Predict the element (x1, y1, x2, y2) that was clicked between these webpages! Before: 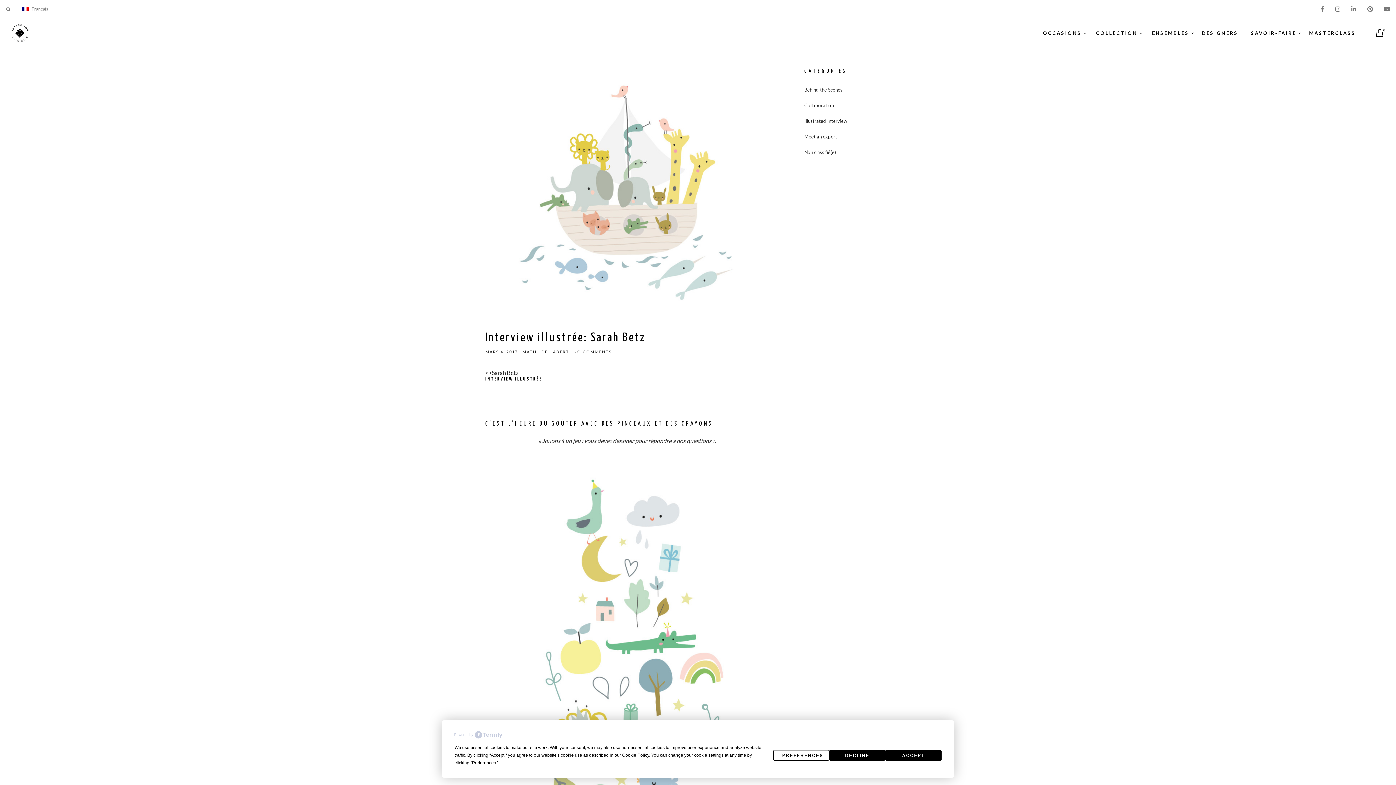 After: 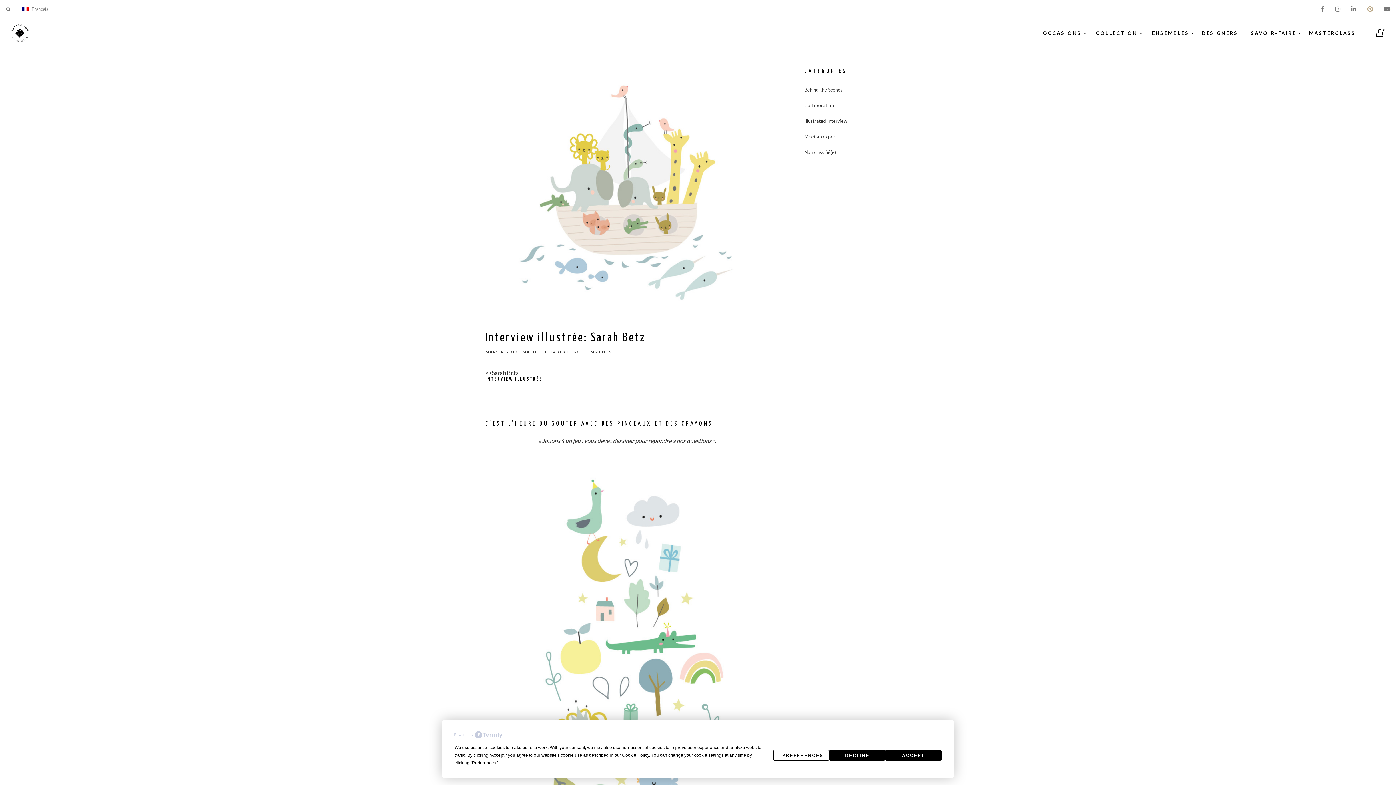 Action: bbox: (1362, 0, 1378, 18) label: Pinterest